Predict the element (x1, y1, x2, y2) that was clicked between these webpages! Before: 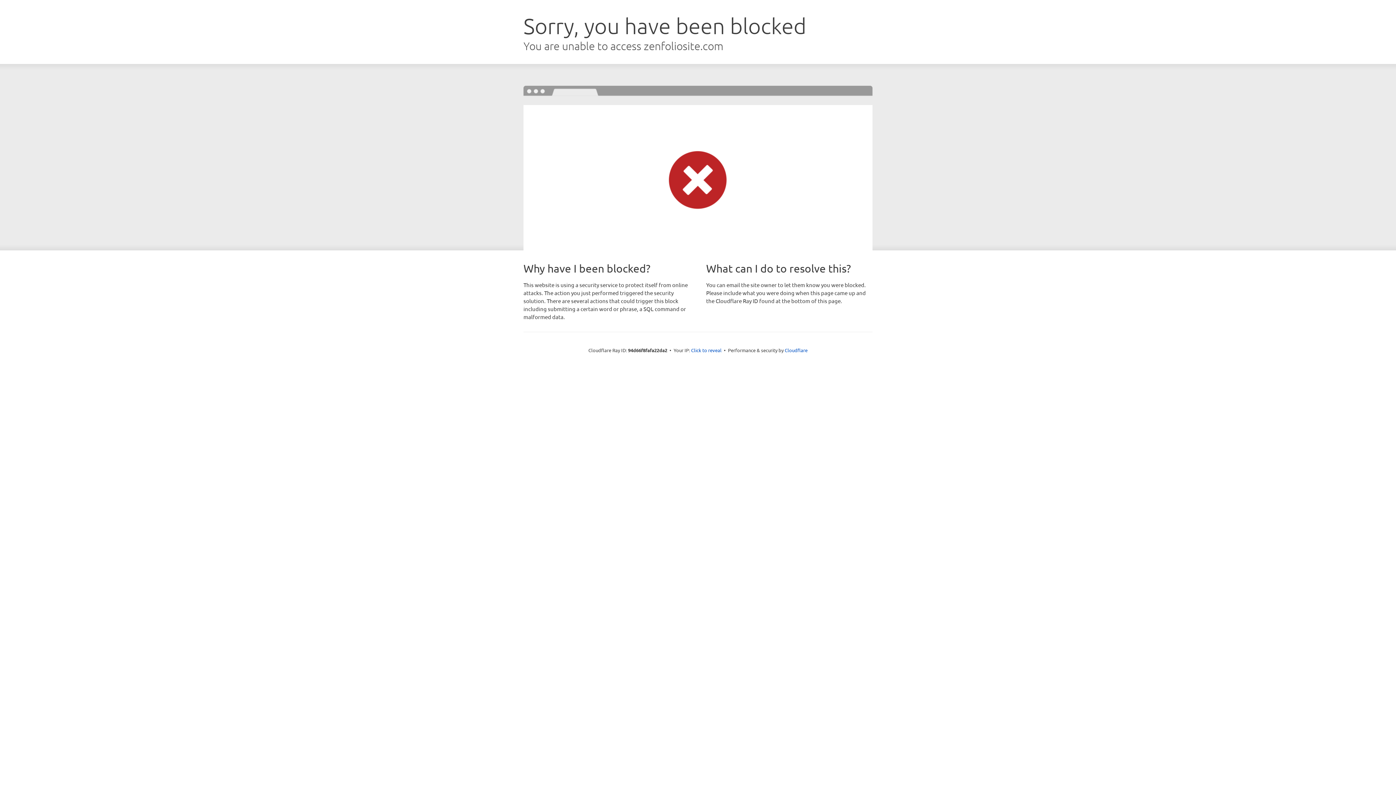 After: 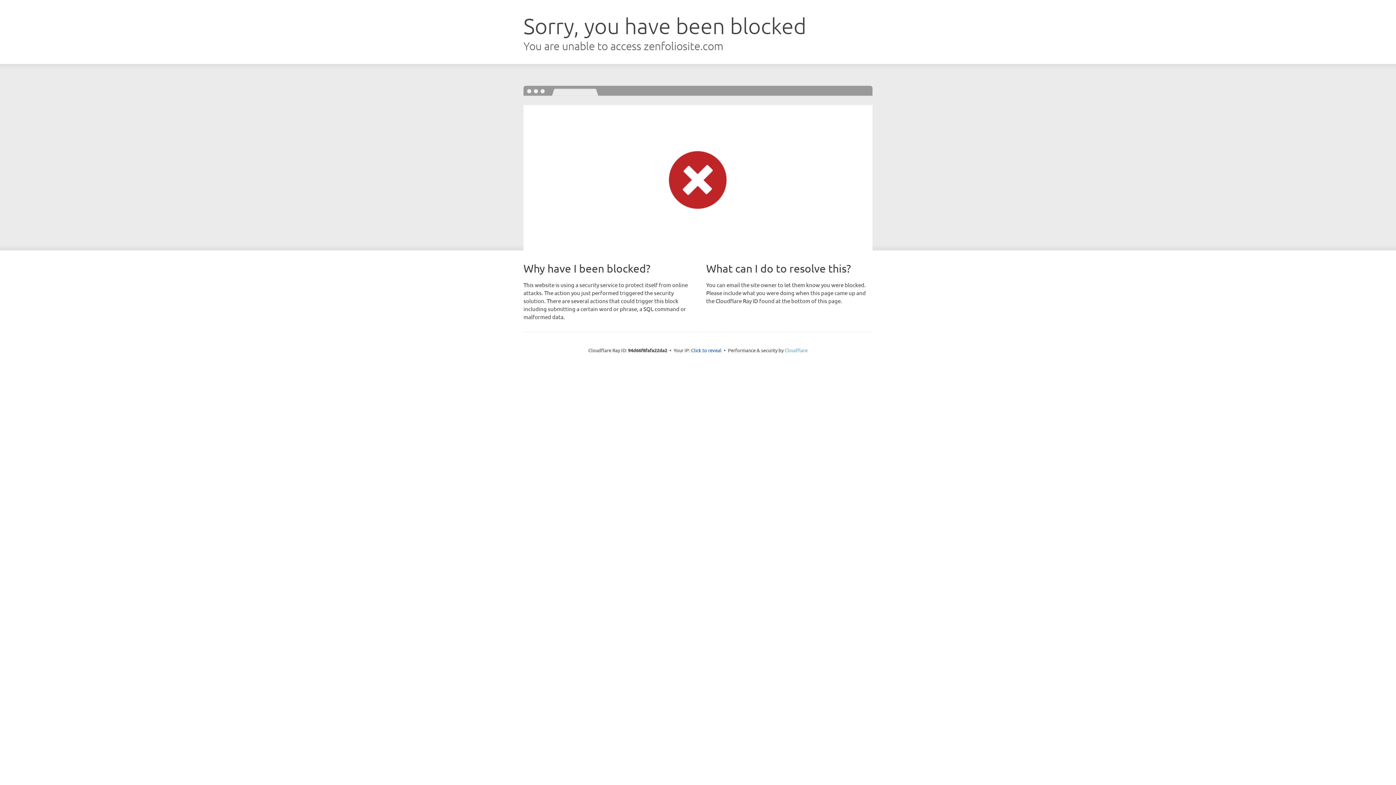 Action: label: Cloudflare bbox: (784, 347, 807, 353)